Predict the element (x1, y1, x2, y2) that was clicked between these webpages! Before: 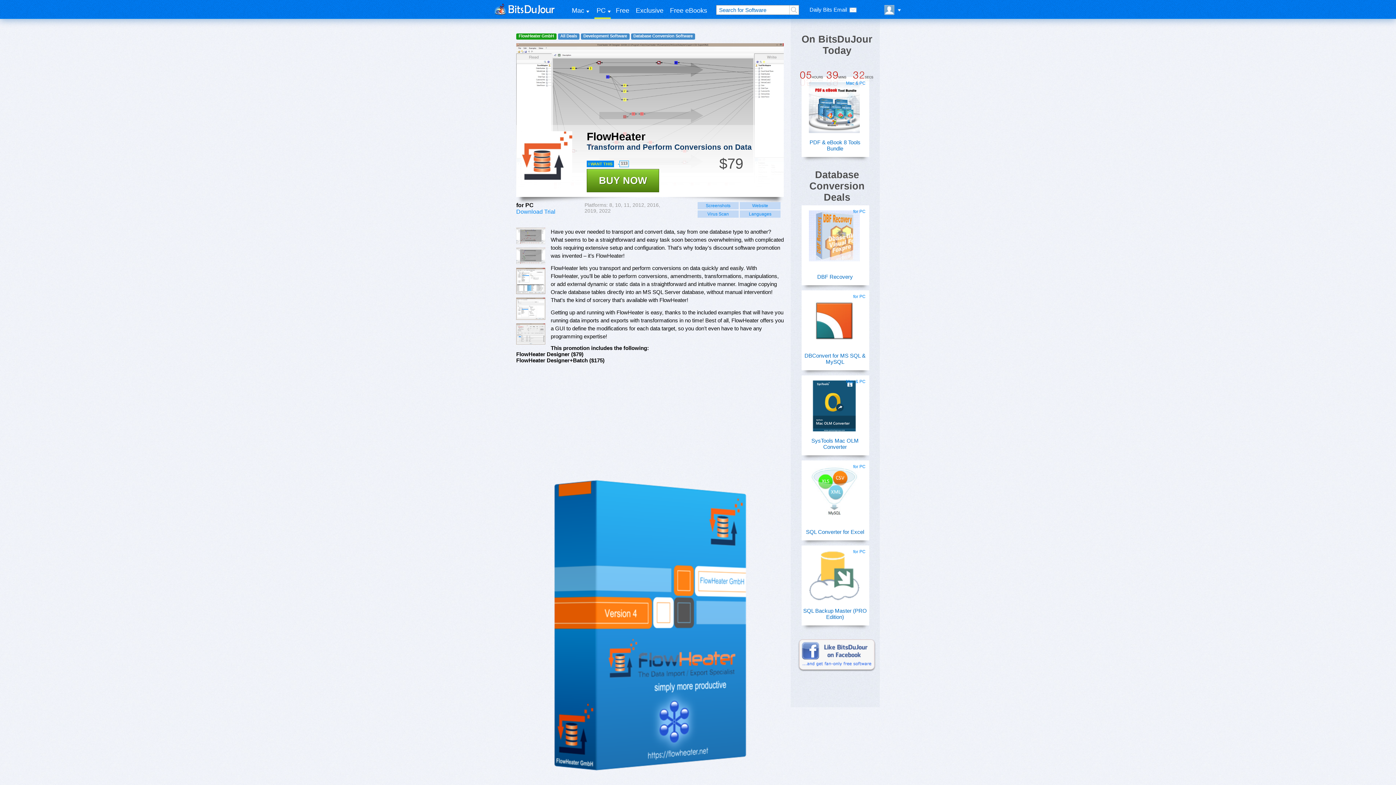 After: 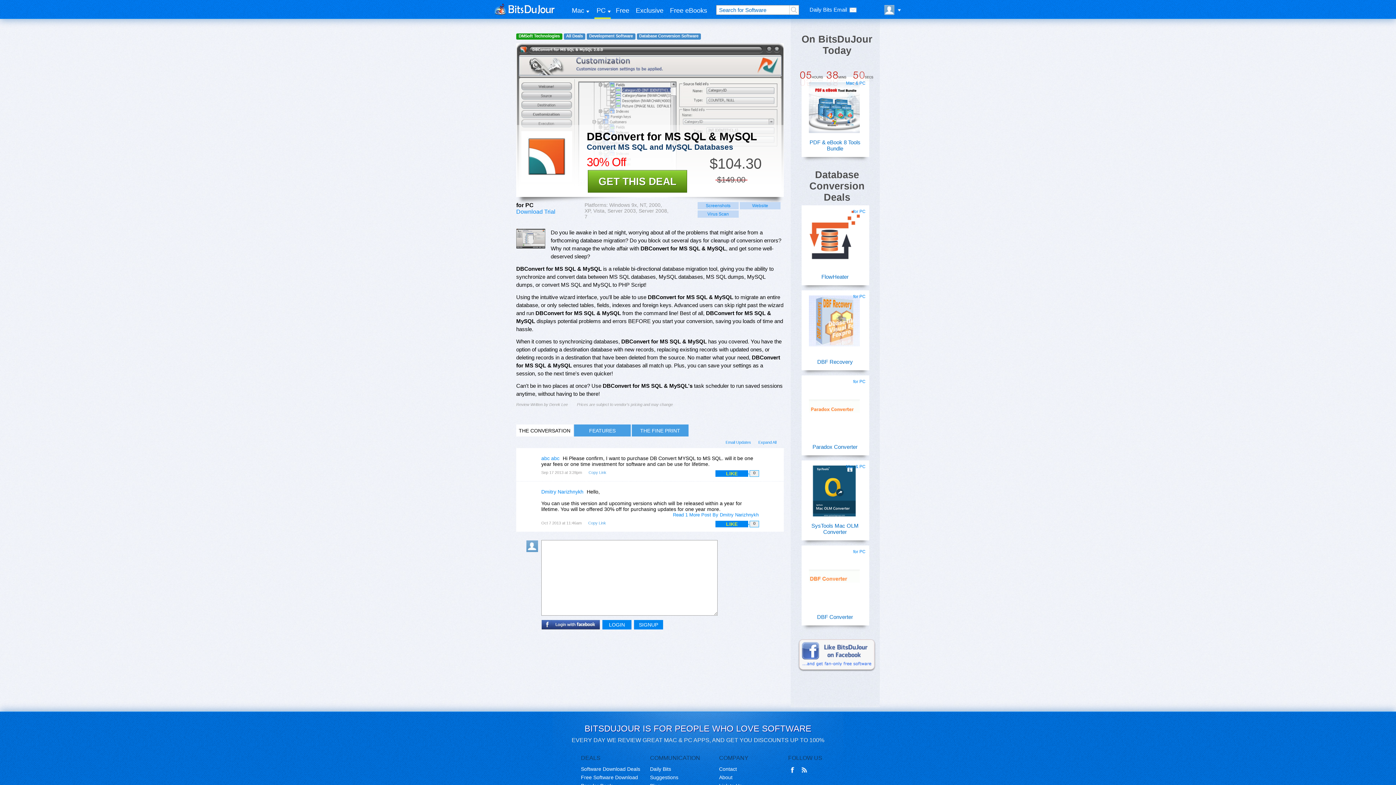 Action: label: DBConvert for MS SQL & MySQL bbox: (801, 352, 868, 364)